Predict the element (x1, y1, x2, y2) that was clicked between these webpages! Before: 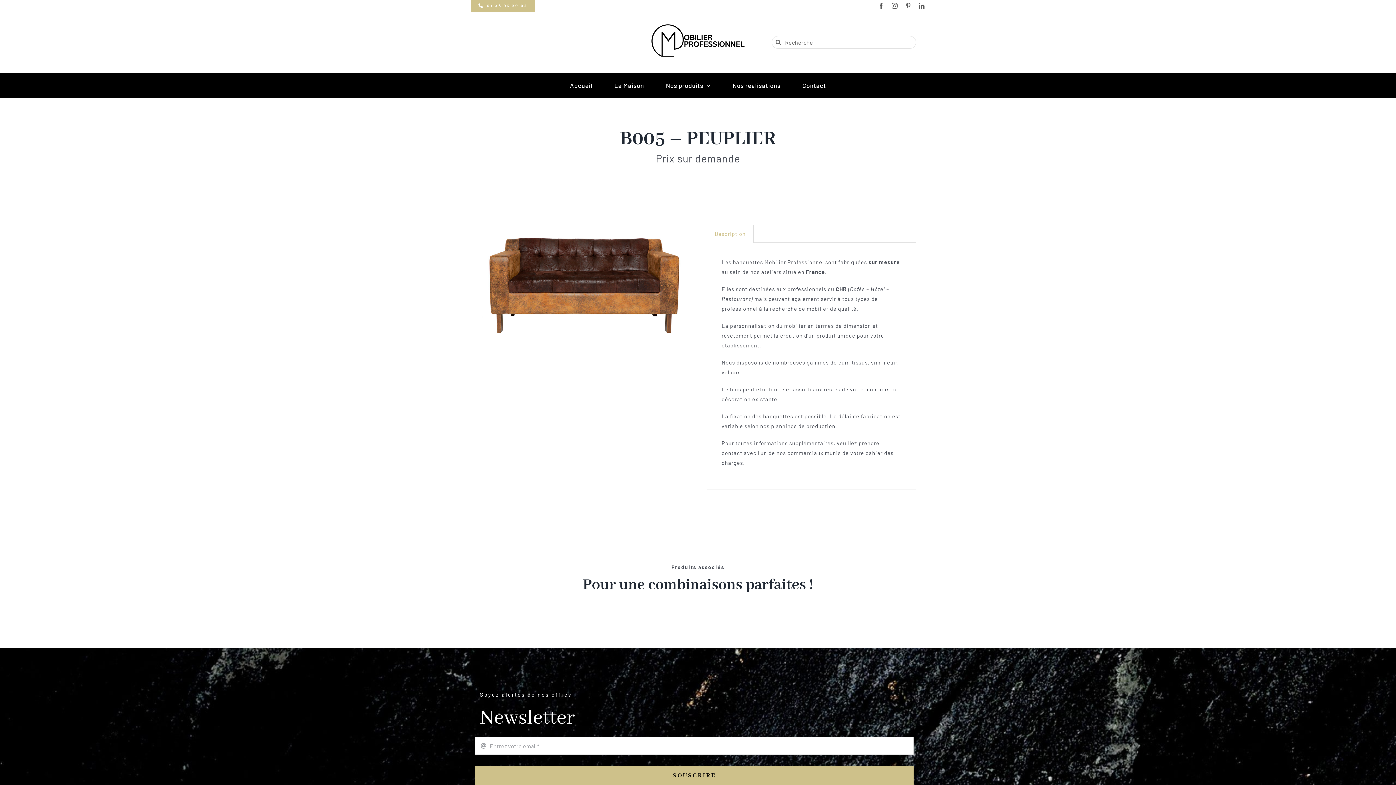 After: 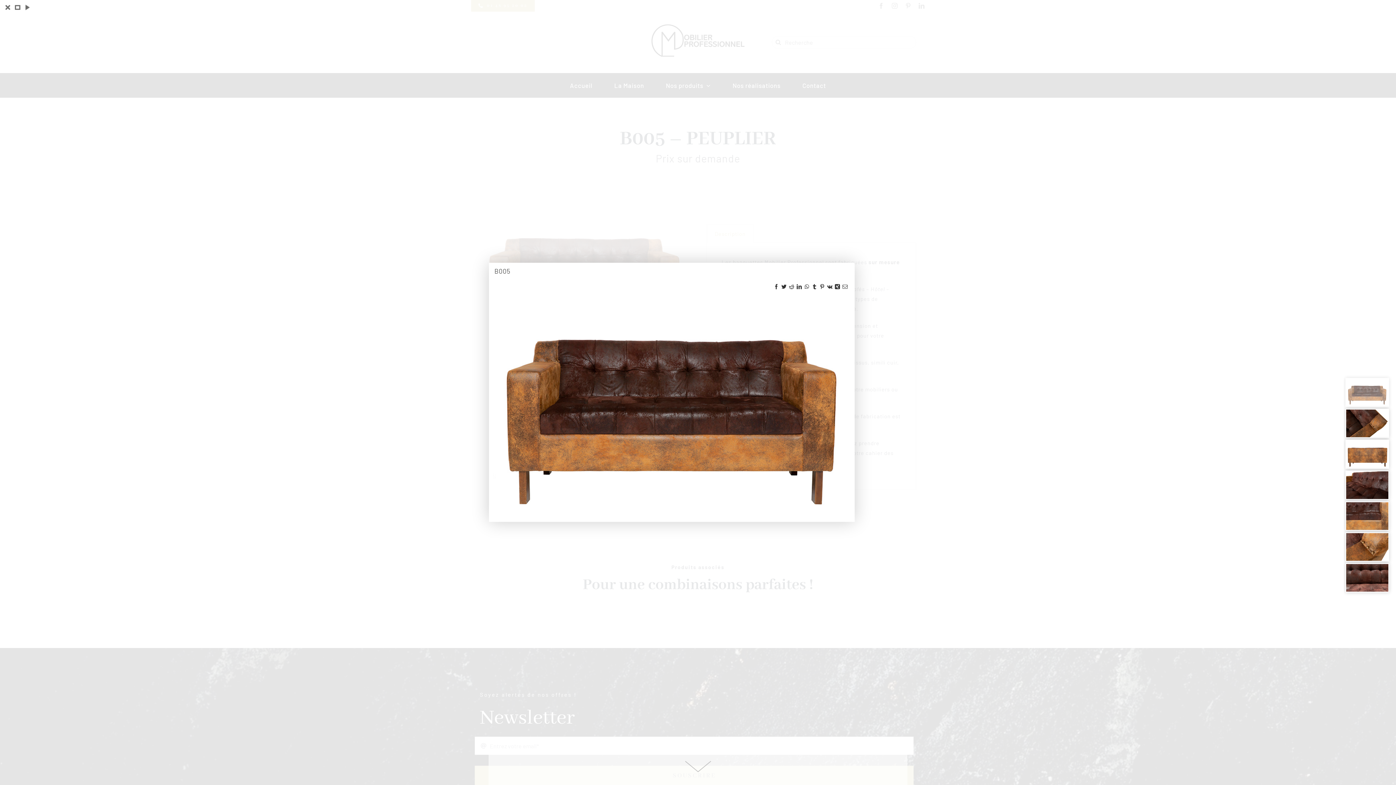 Action: bbox: (480, 202, 689, 342)